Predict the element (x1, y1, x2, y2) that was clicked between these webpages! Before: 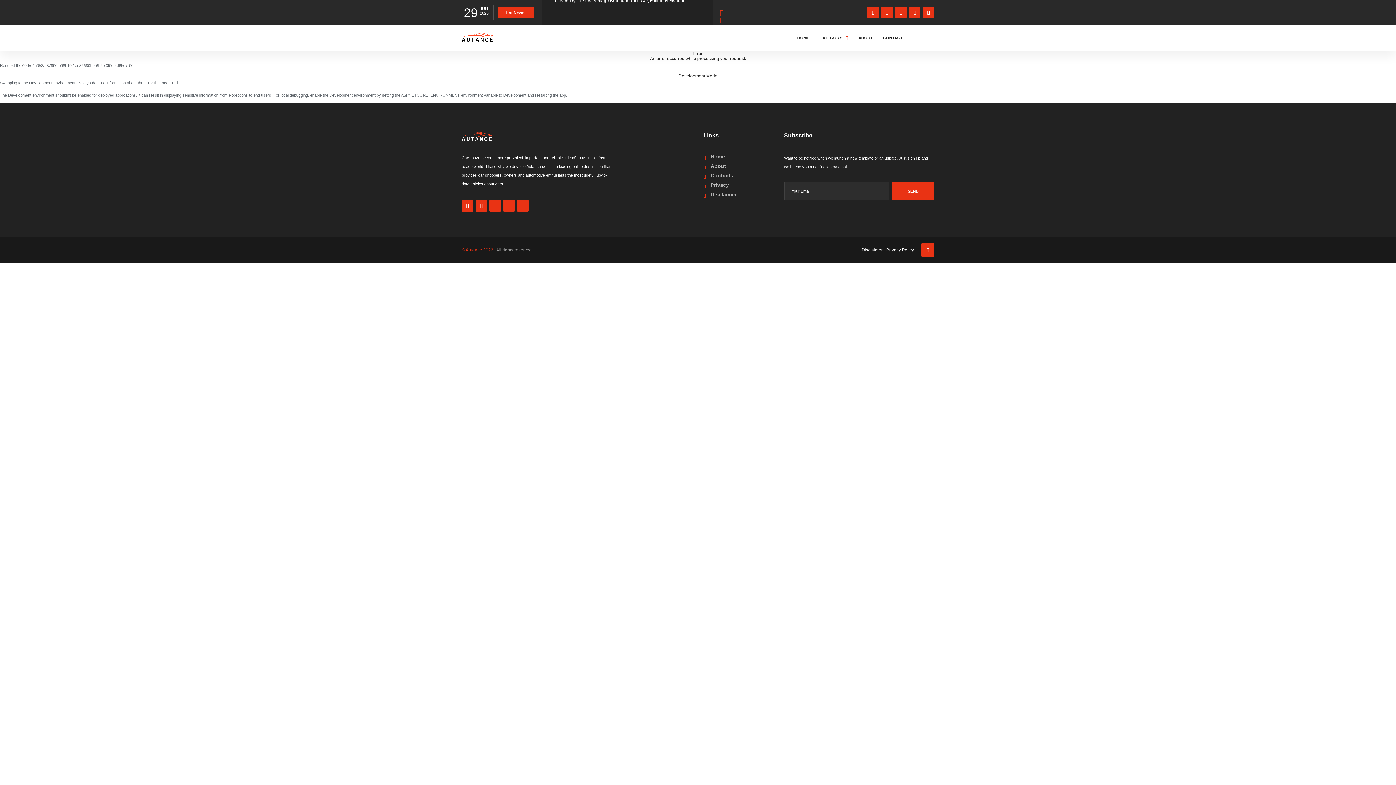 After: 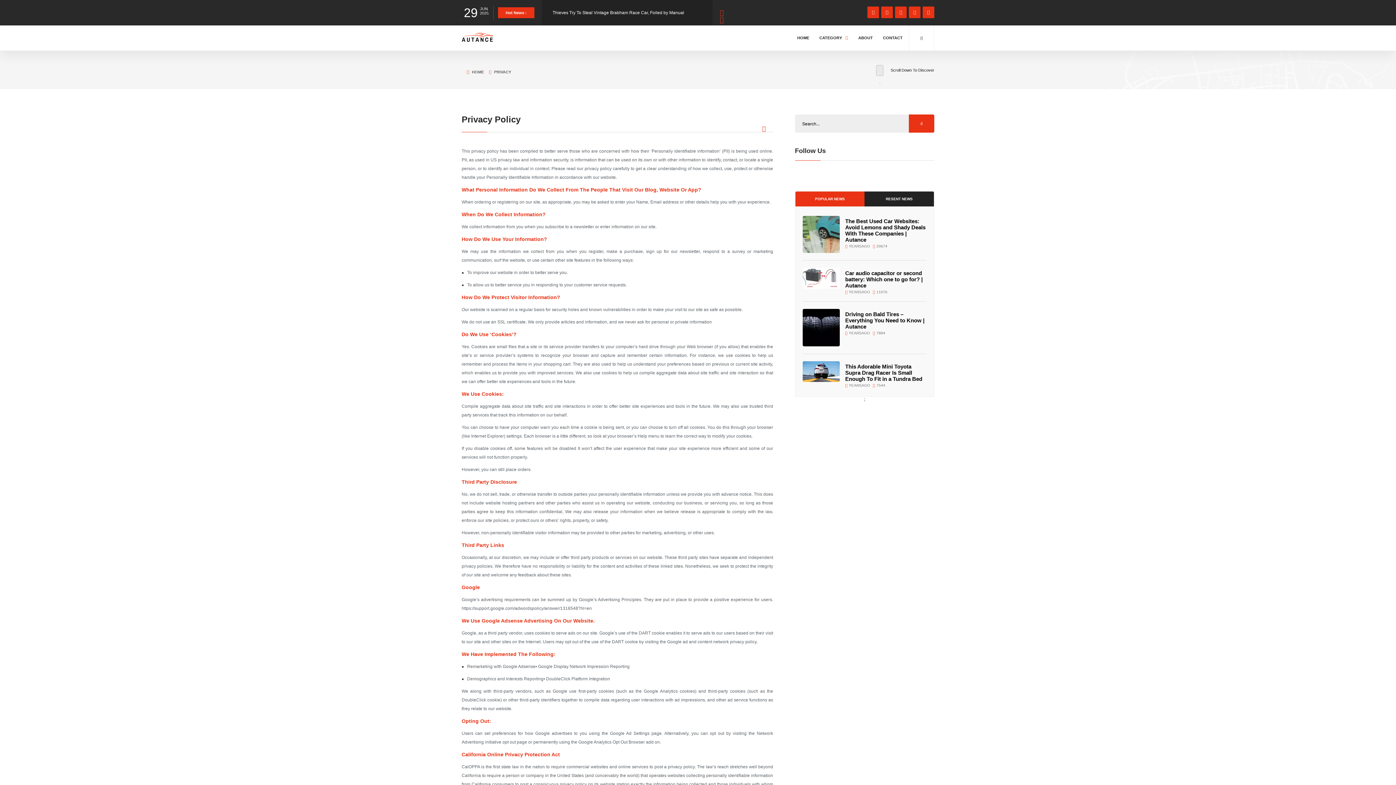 Action: label: Privacy bbox: (710, 182, 729, 188)